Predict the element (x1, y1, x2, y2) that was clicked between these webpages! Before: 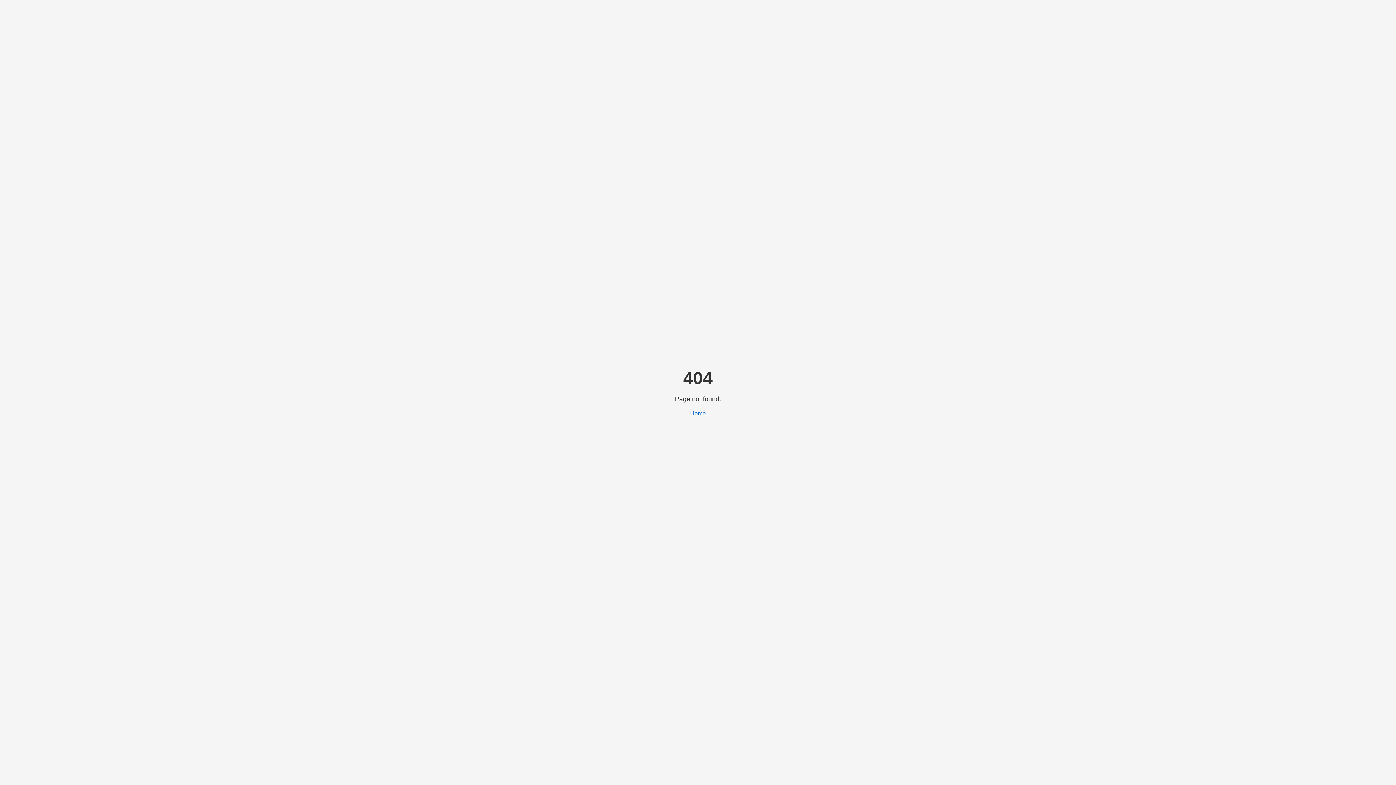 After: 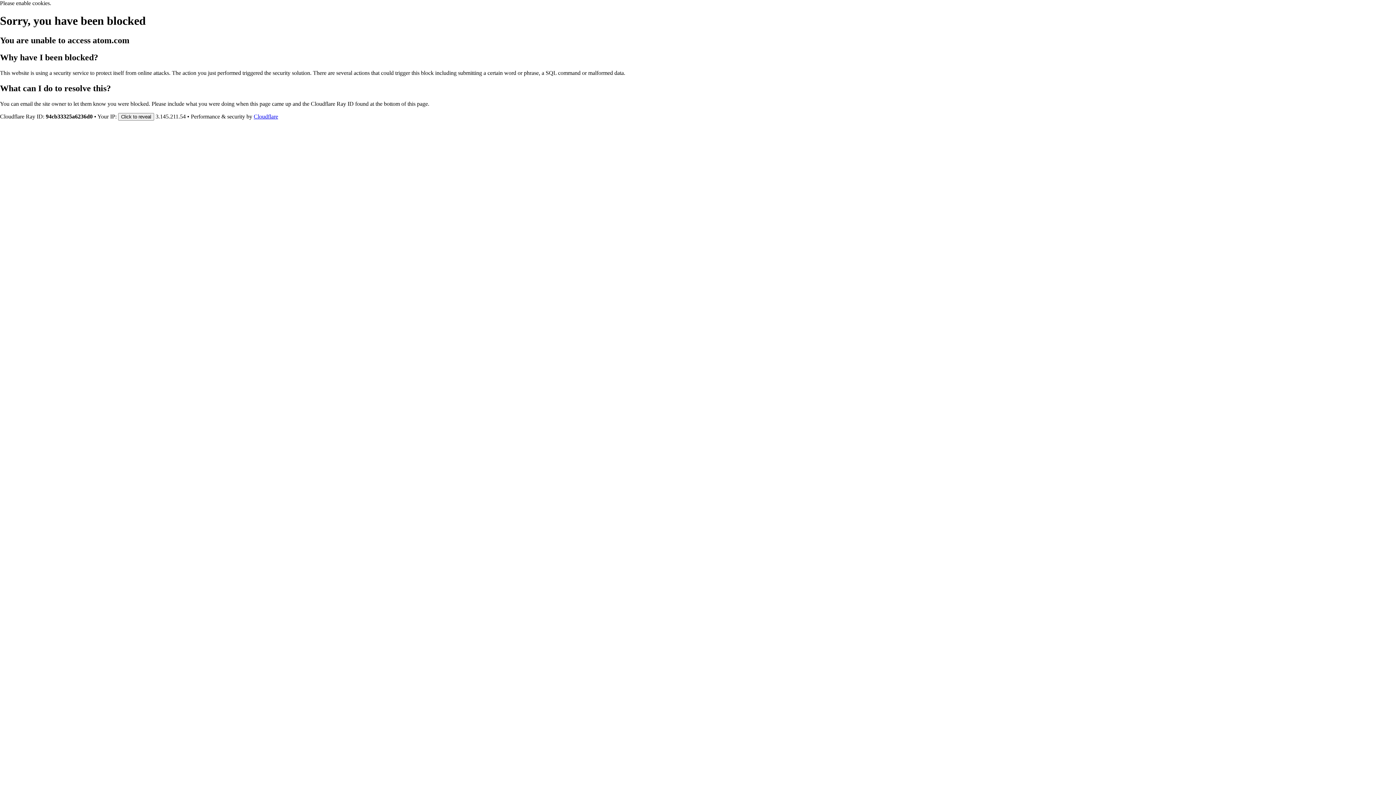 Action: label: Home bbox: (690, 410, 706, 416)